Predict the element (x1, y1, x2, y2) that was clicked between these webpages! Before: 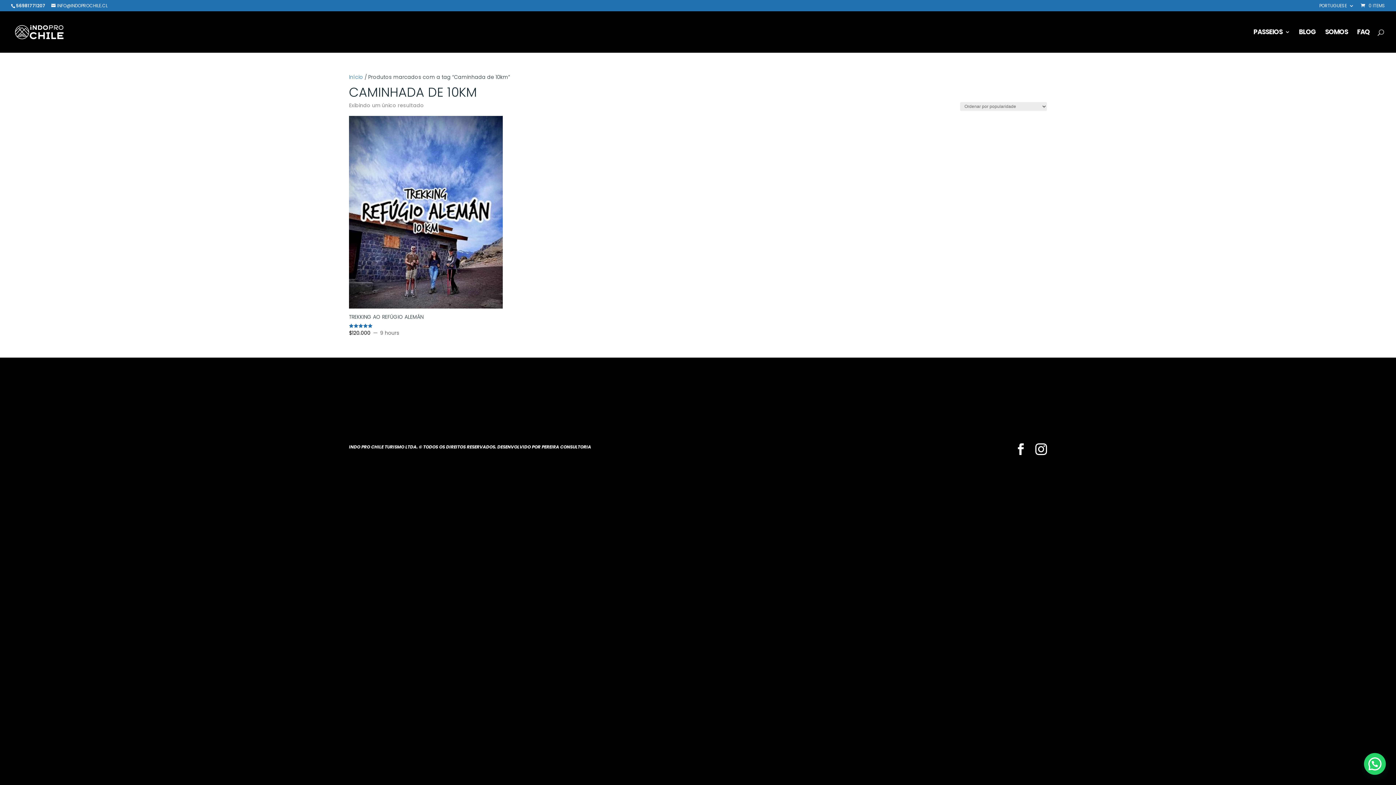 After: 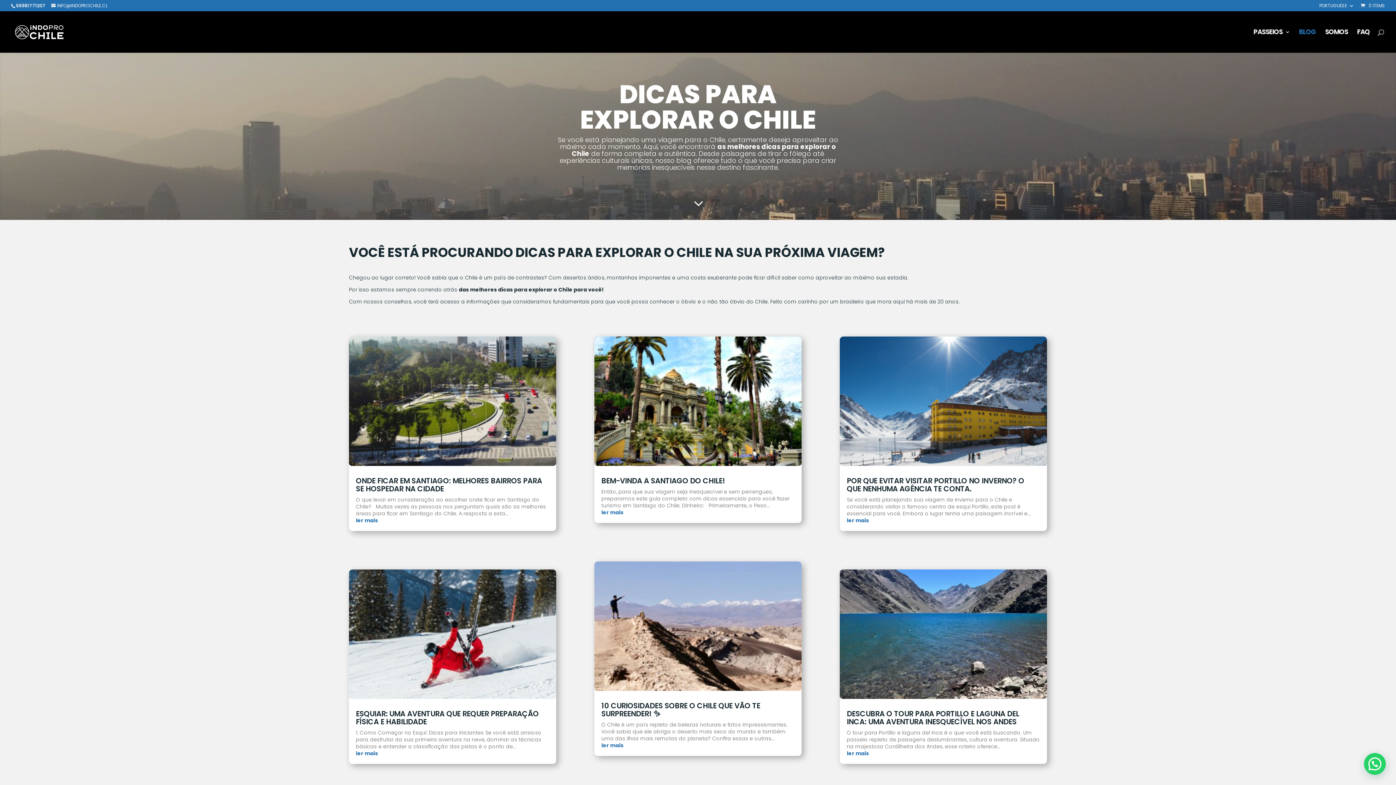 Action: label: BLOG bbox: (1299, 29, 1316, 52)